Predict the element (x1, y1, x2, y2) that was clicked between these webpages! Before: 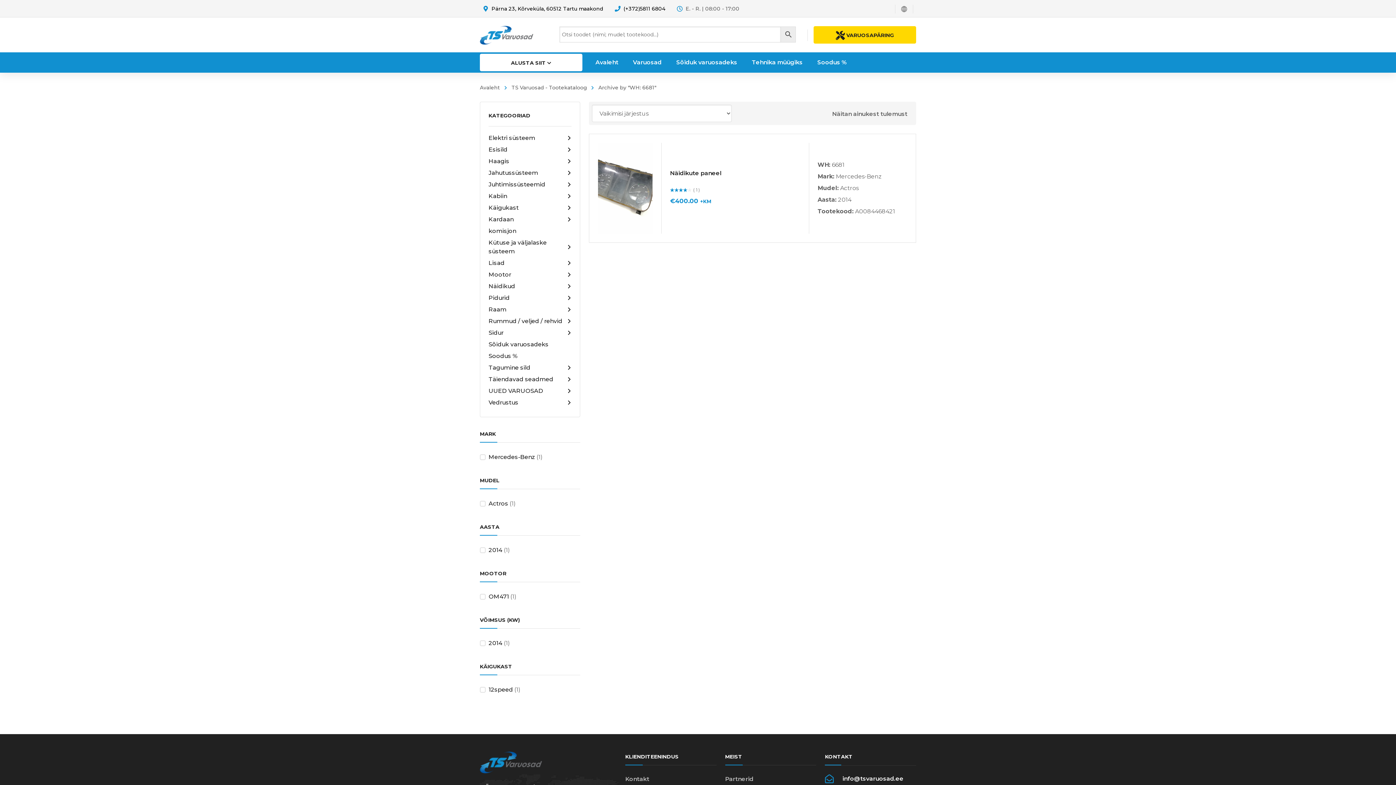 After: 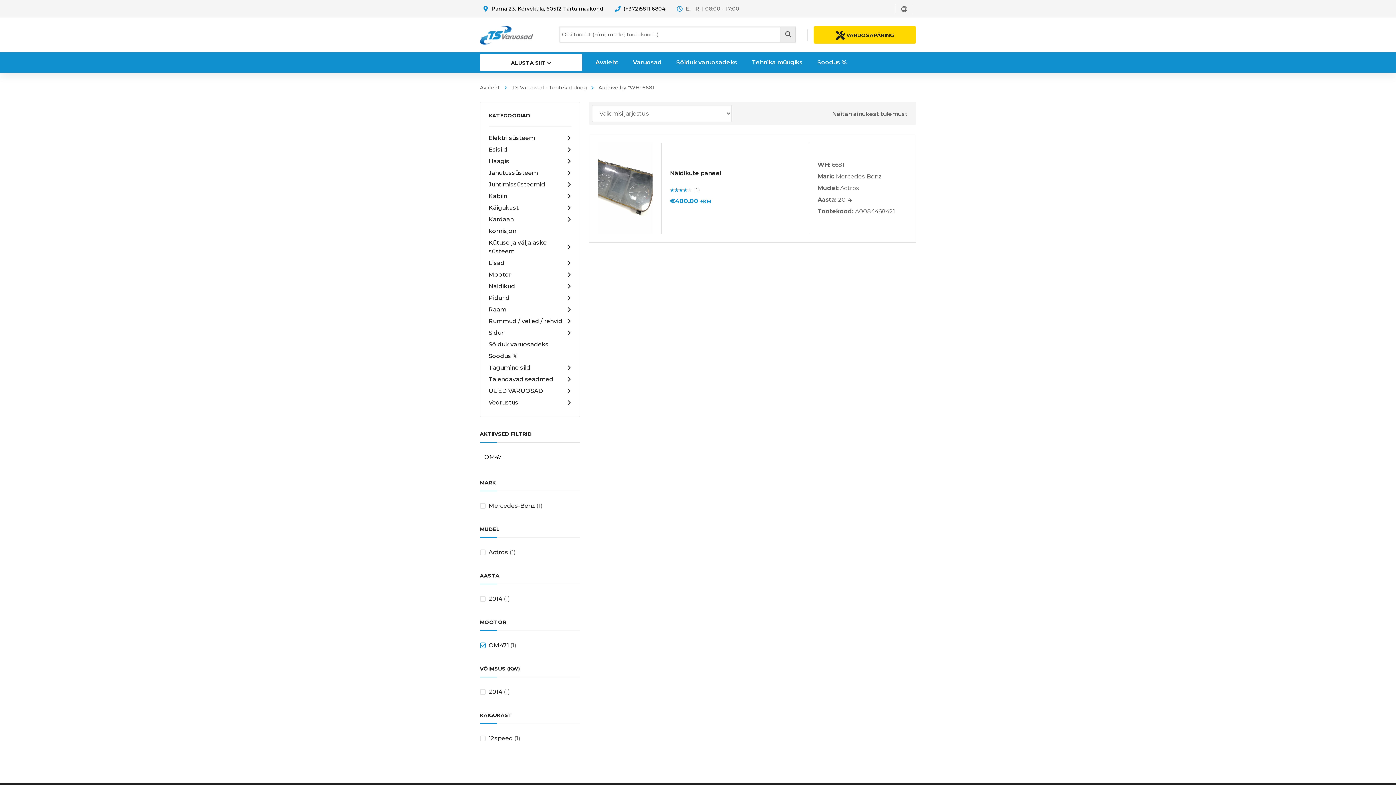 Action: bbox: (488, 592, 509, 601) label: OM471